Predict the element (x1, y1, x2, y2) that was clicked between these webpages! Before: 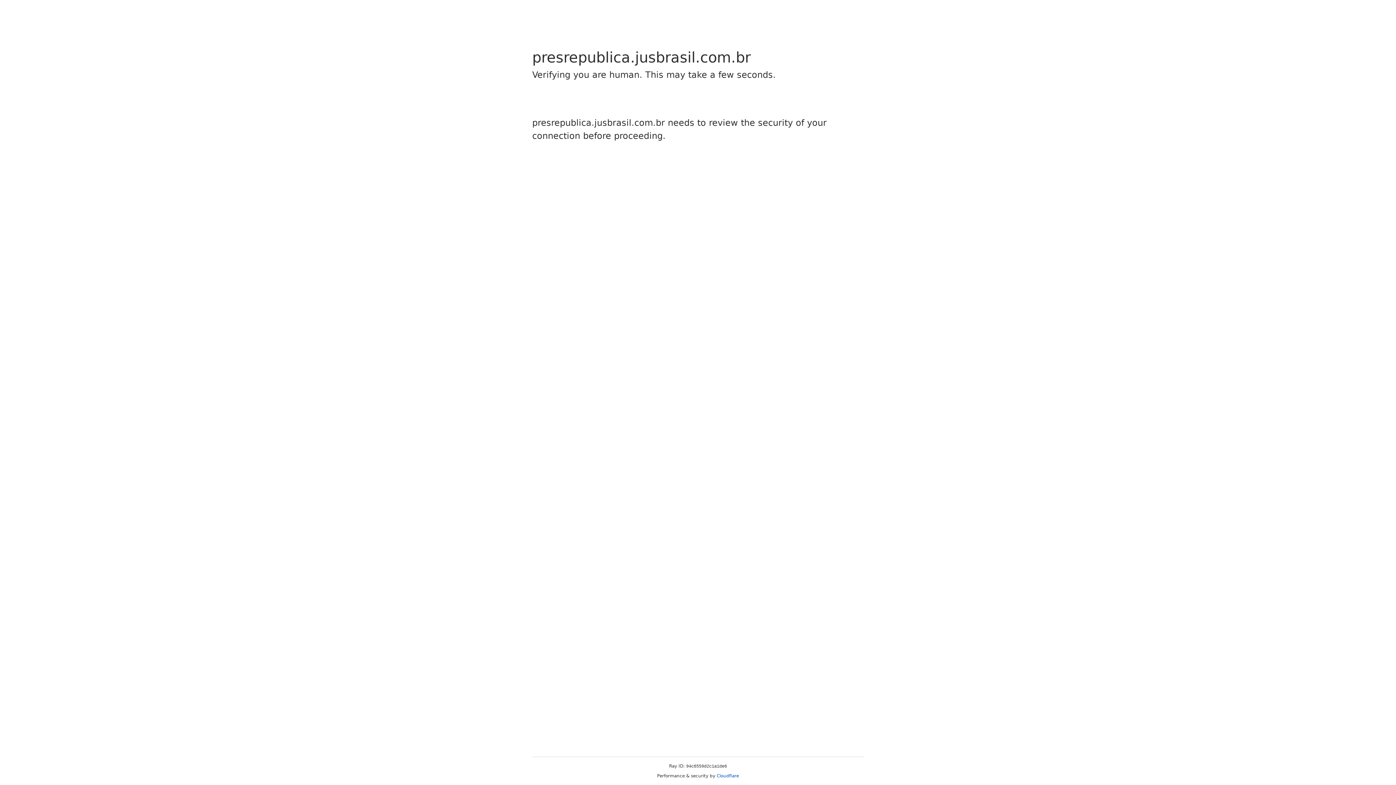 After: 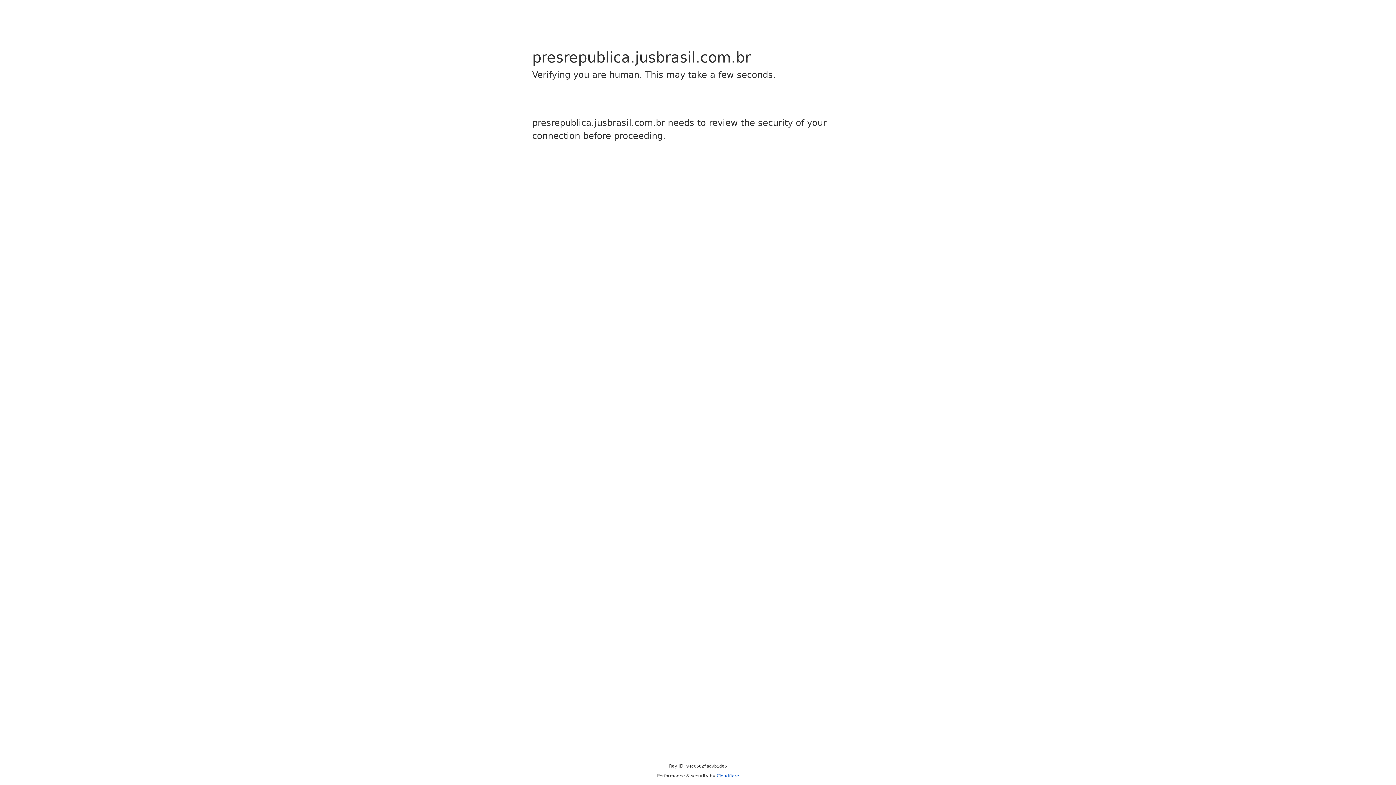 Action: bbox: (716, 773, 739, 778) label: Cloudflare